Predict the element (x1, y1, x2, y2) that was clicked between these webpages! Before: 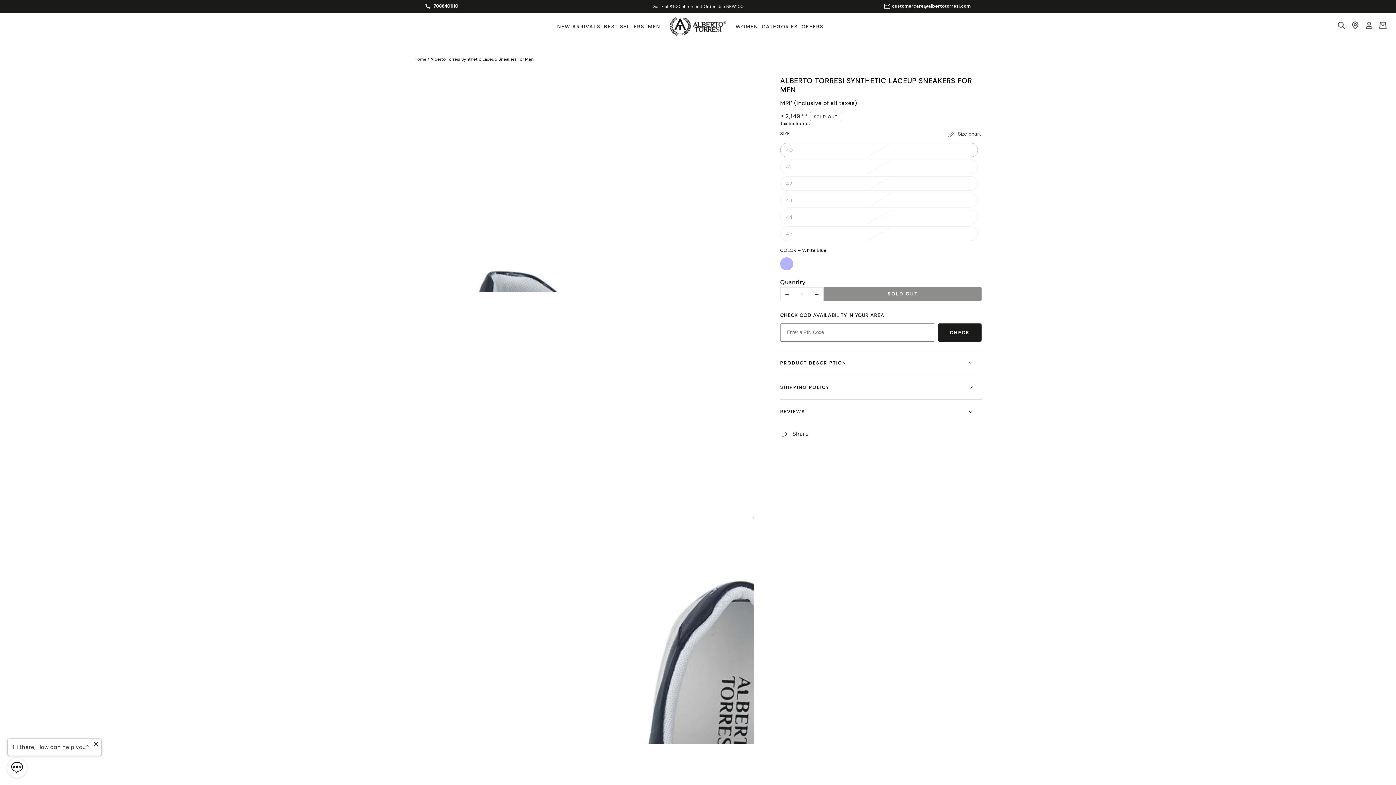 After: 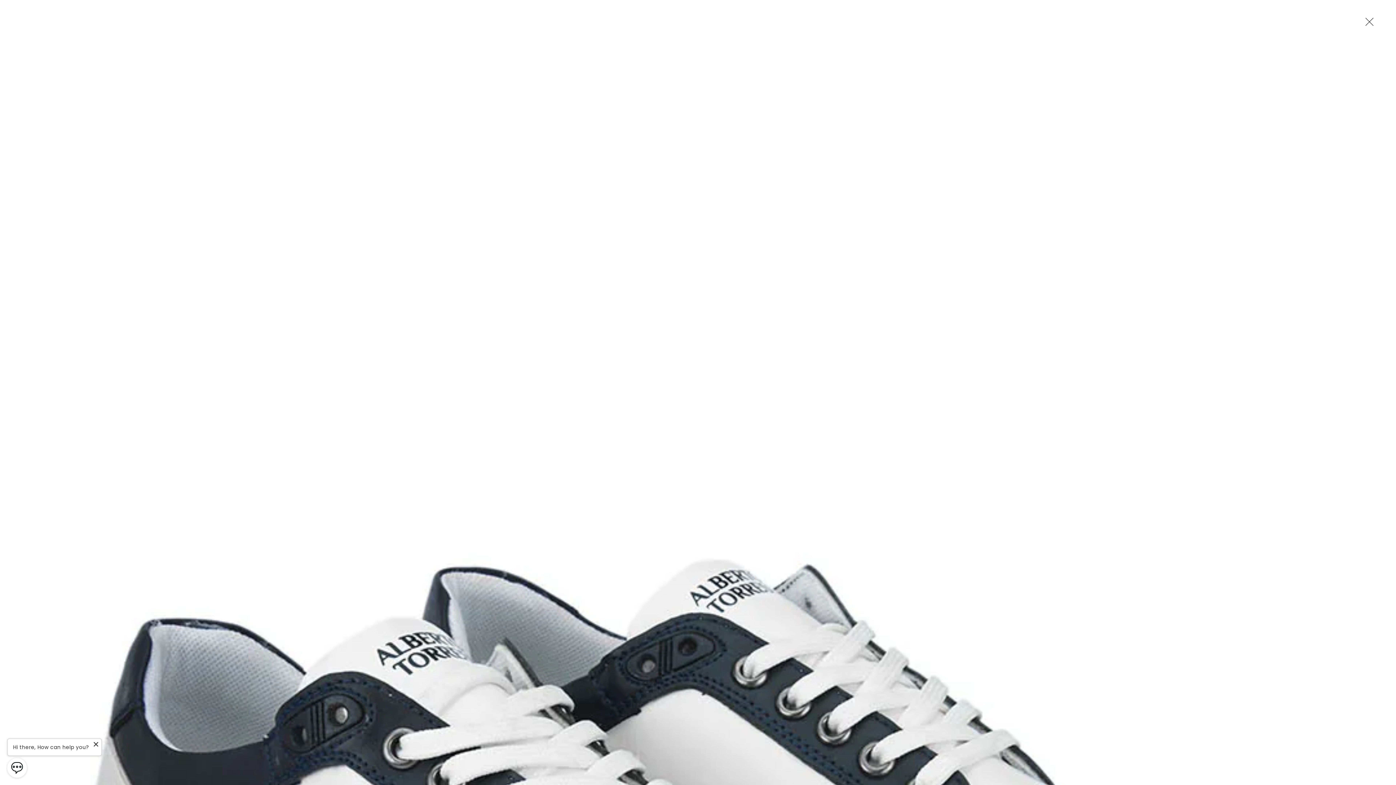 Action: label: Open media 4 in modal bbox: (584, 291, 754, 518)